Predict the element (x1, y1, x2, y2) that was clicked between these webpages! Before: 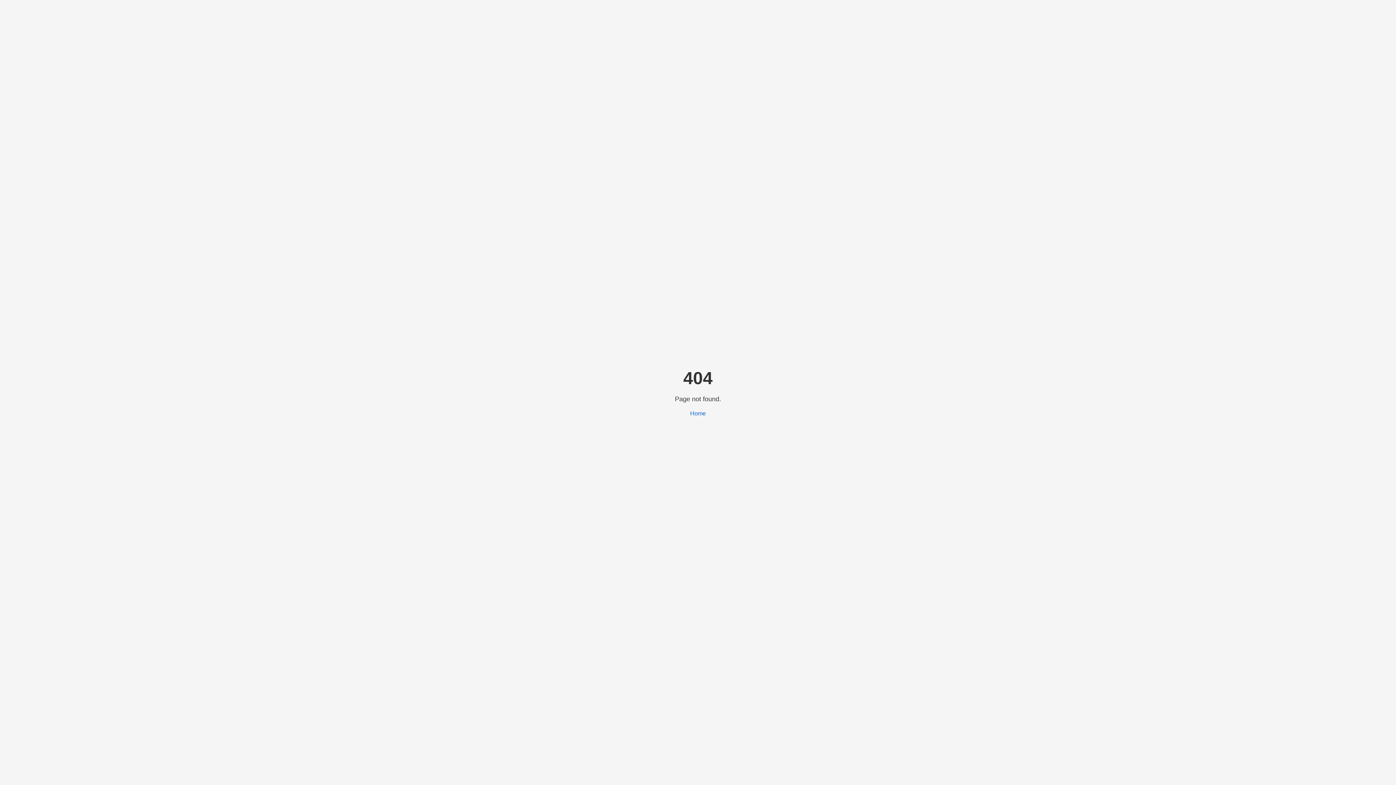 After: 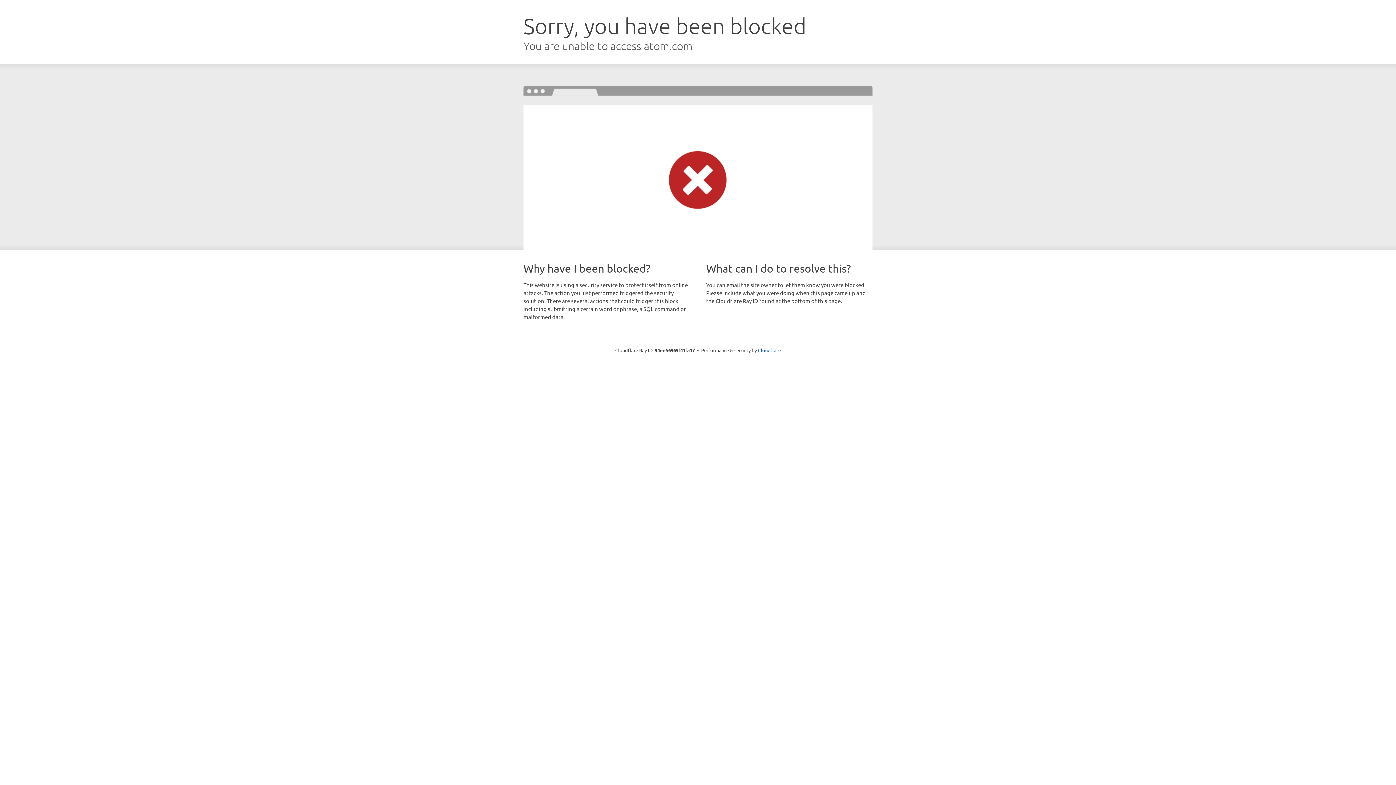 Action: bbox: (690, 410, 706, 416) label: Home